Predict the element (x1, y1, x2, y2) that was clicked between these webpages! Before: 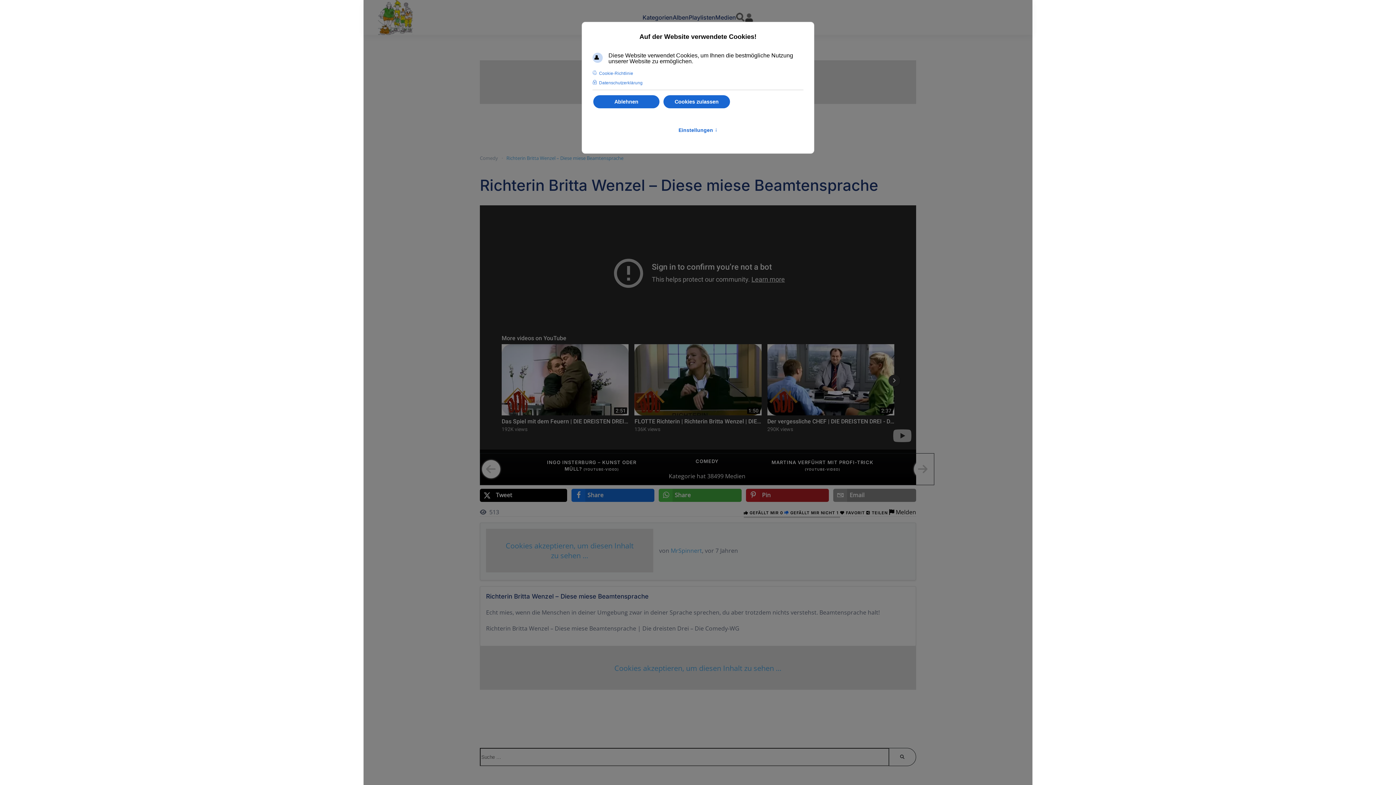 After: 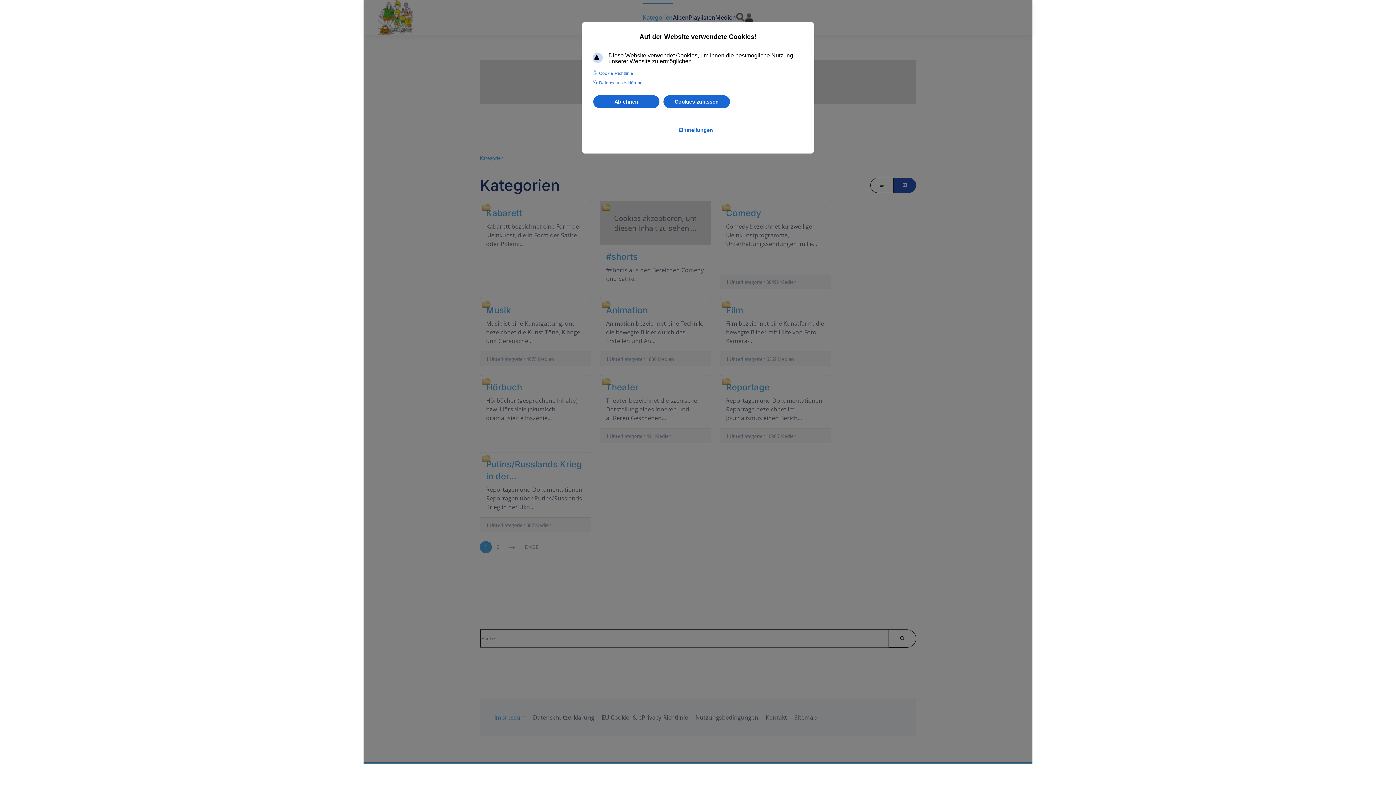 Action: bbox: (642, 2, 672, 32) label: Kategorien